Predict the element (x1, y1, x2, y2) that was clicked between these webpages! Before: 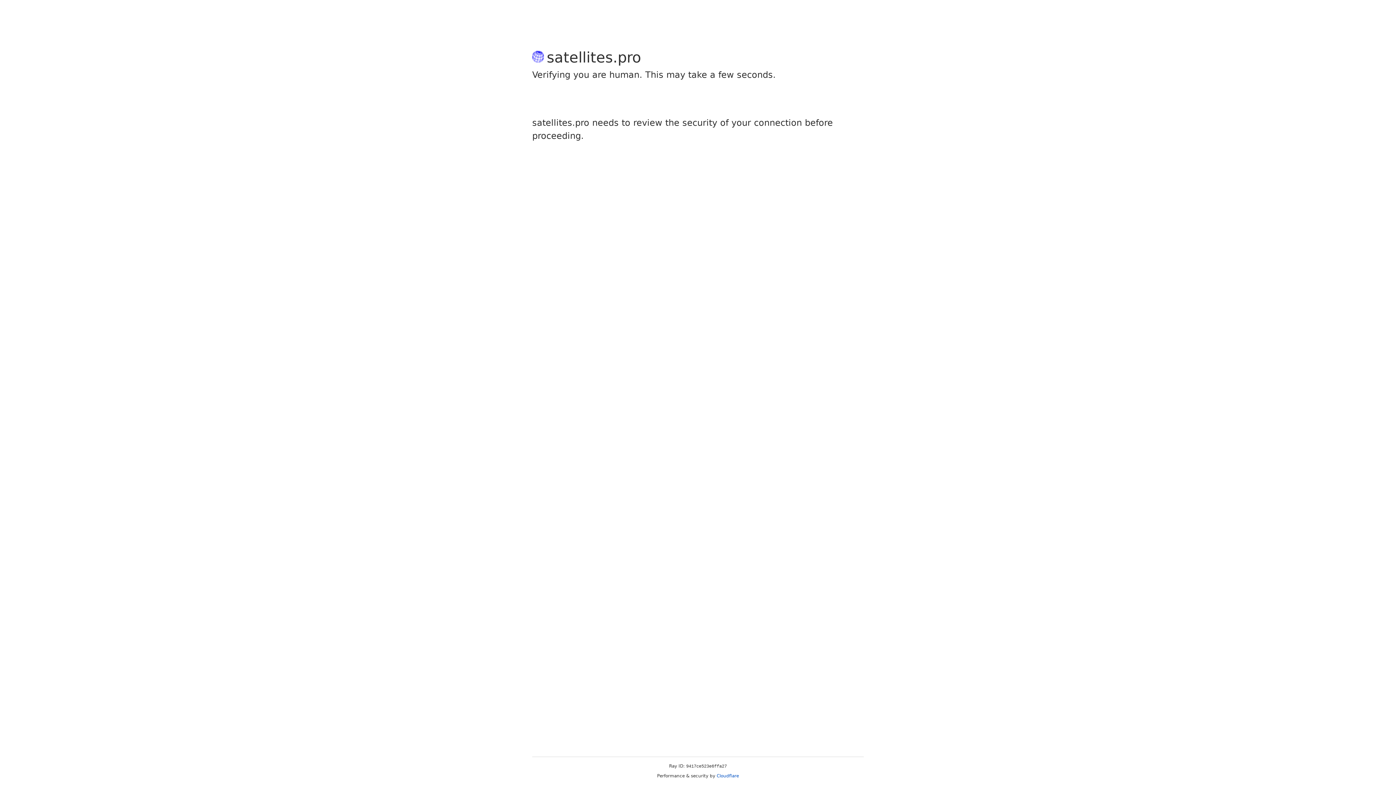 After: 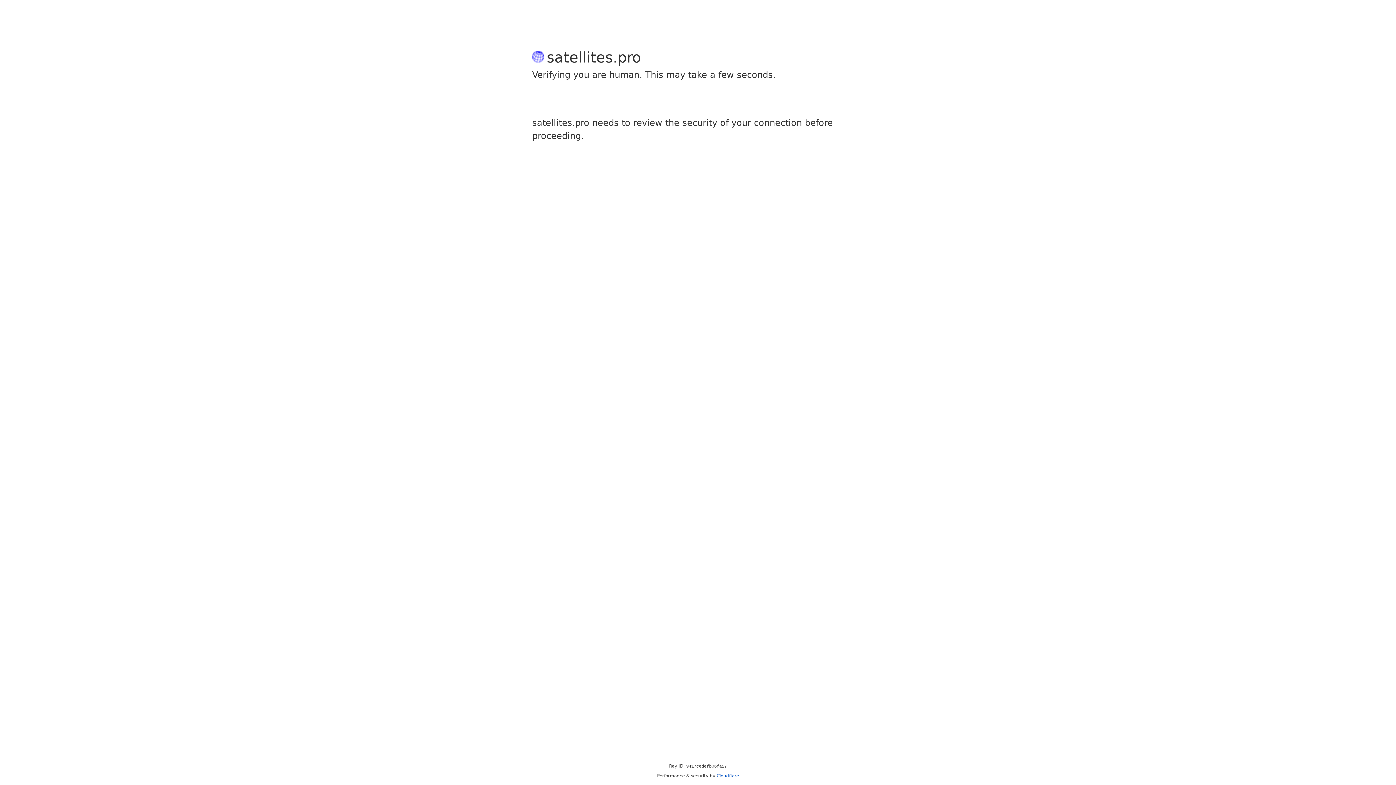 Action: bbox: (716, 773, 739, 778) label: Cloudflare